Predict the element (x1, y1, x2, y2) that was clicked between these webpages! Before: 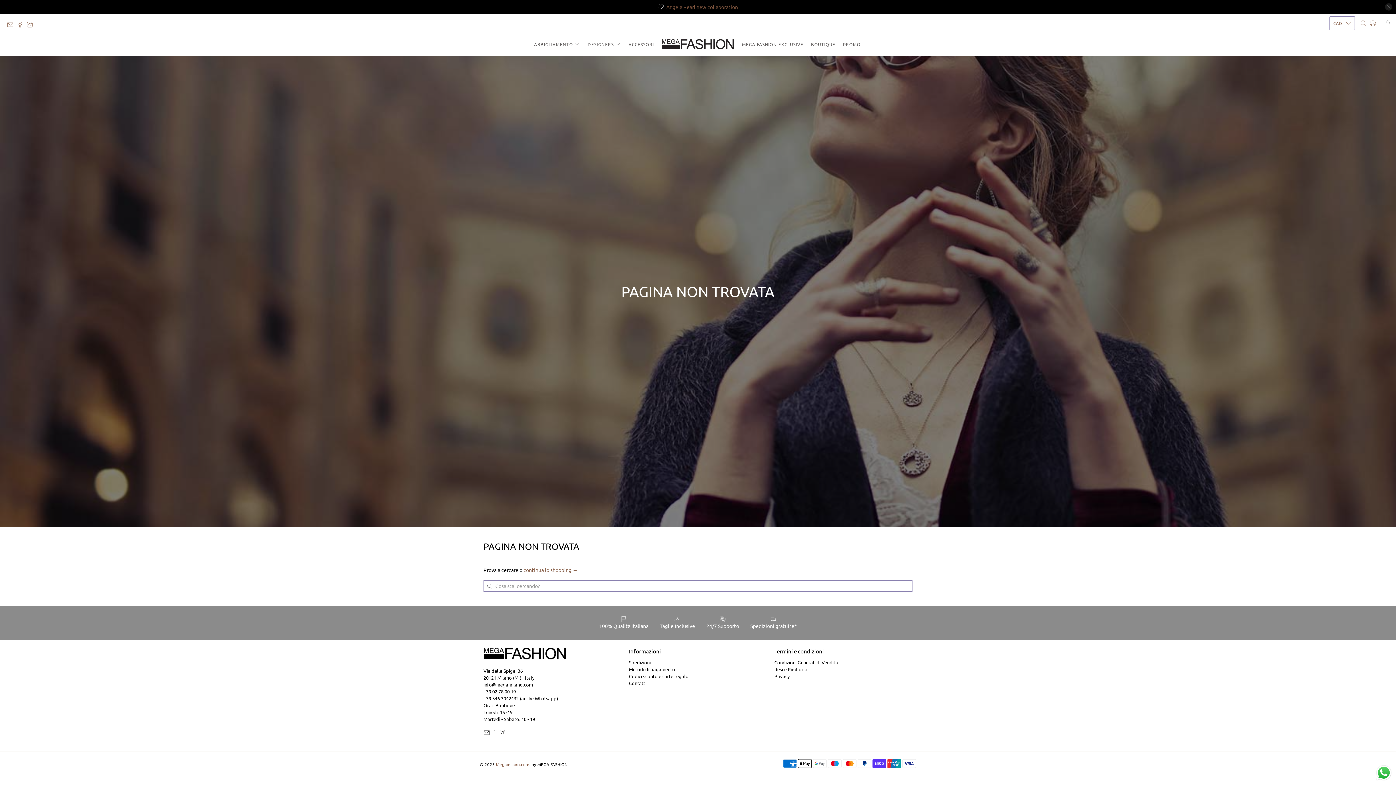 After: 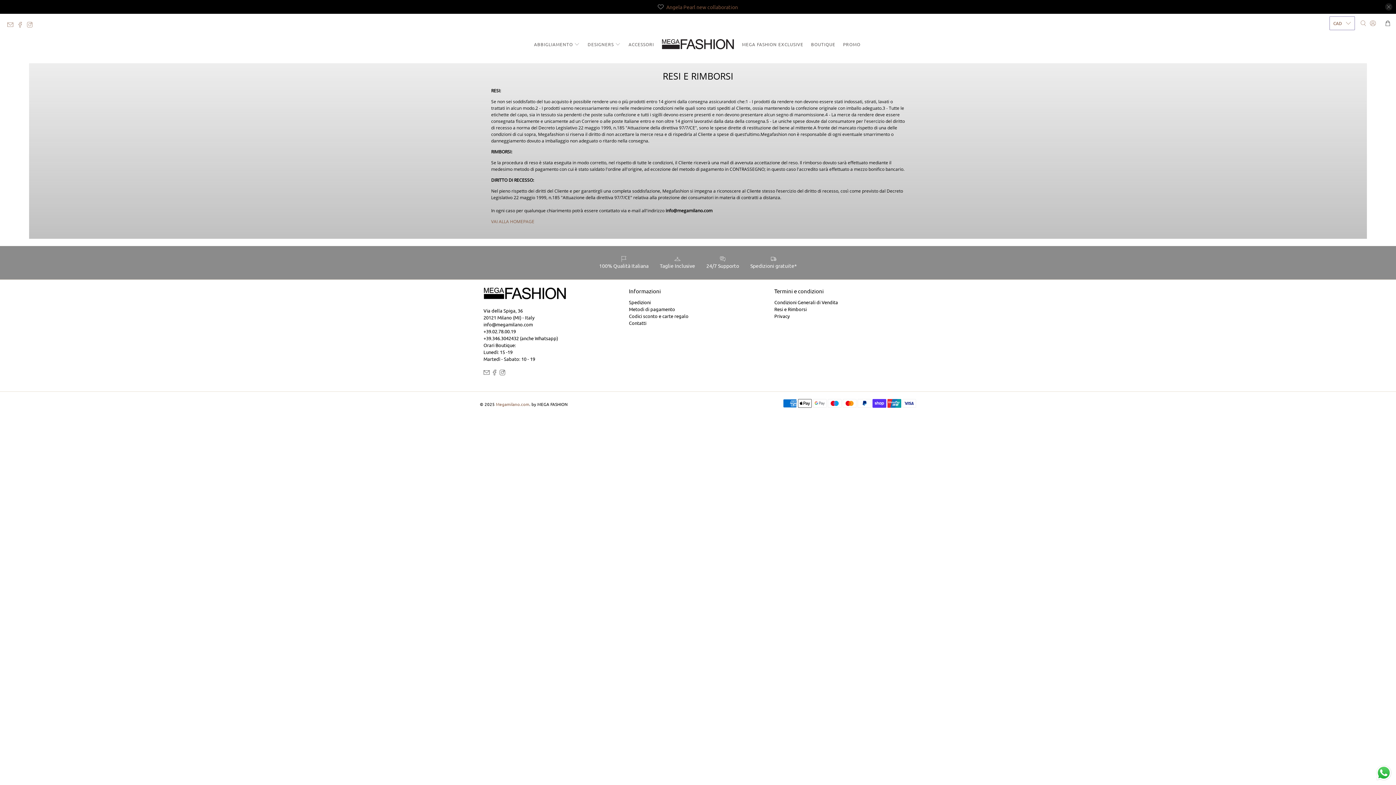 Action: bbox: (774, 666, 806, 672) label: Resi e Rimborsi